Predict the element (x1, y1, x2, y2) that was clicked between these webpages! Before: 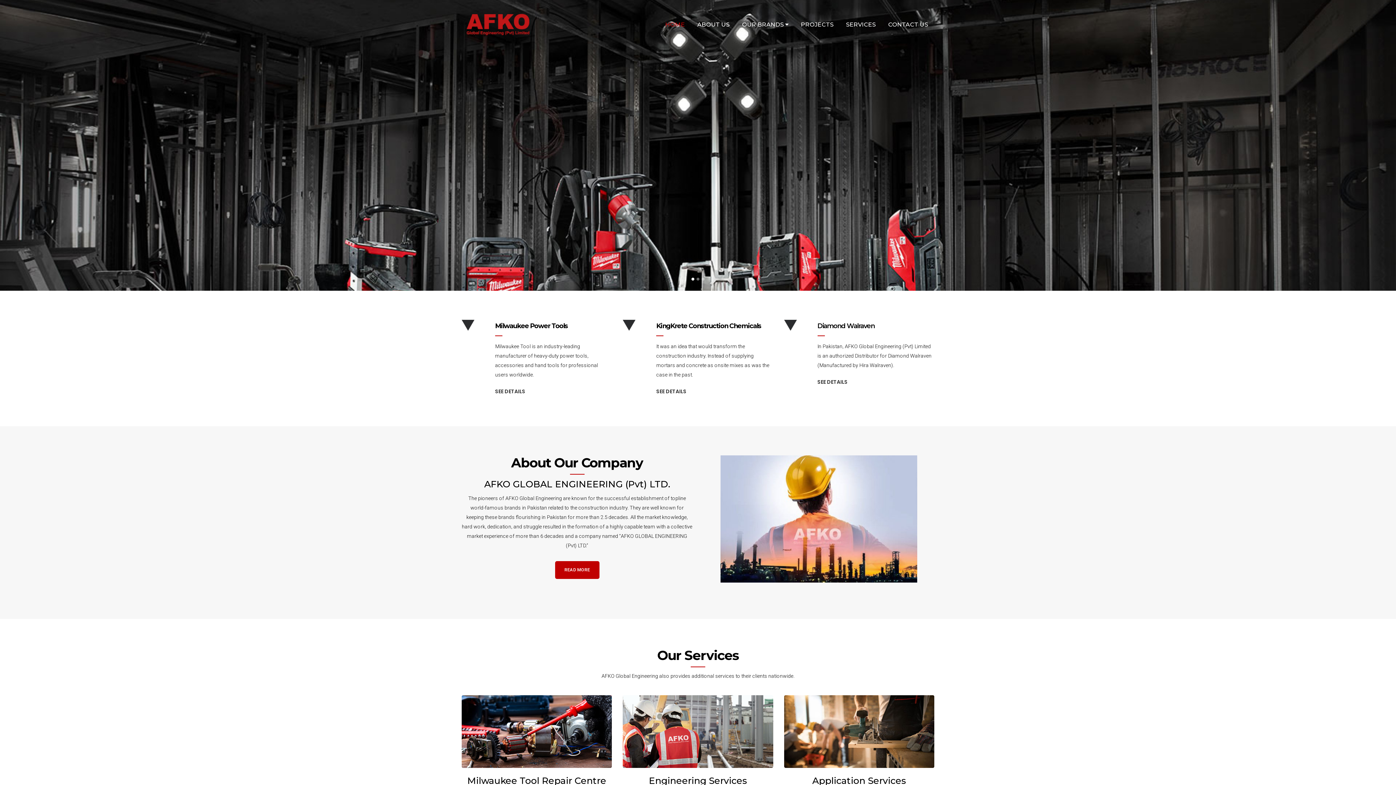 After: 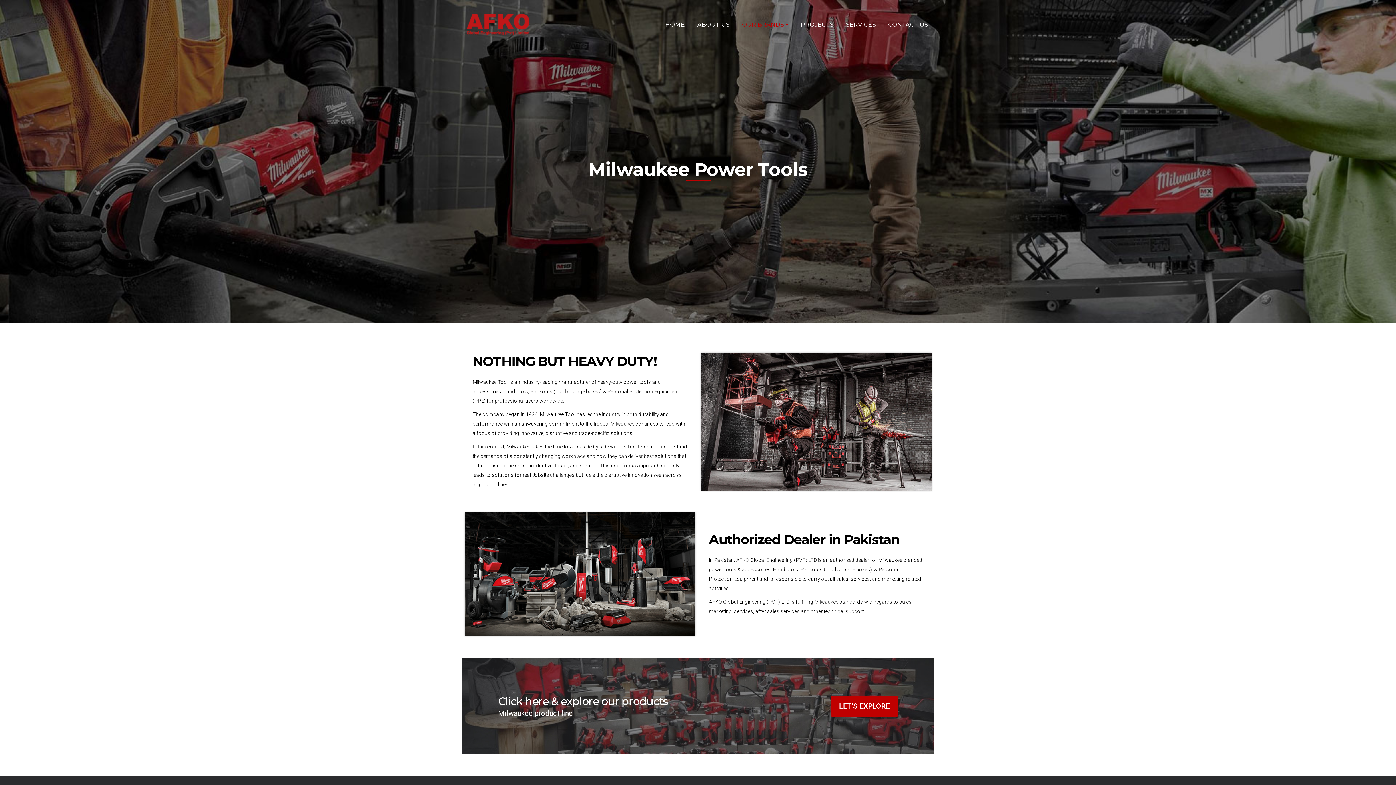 Action: label: LEARN MORE bbox: (461, 182, 509, 200)